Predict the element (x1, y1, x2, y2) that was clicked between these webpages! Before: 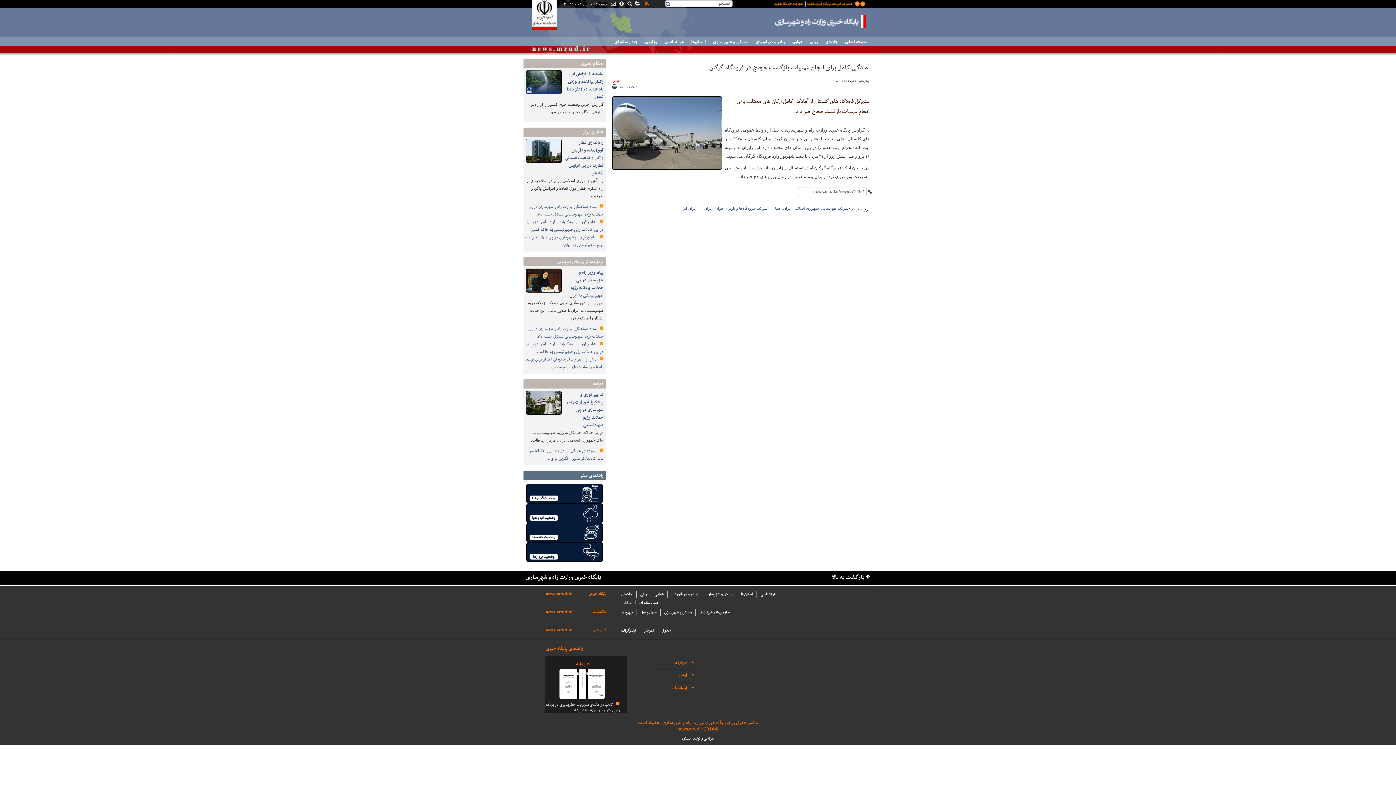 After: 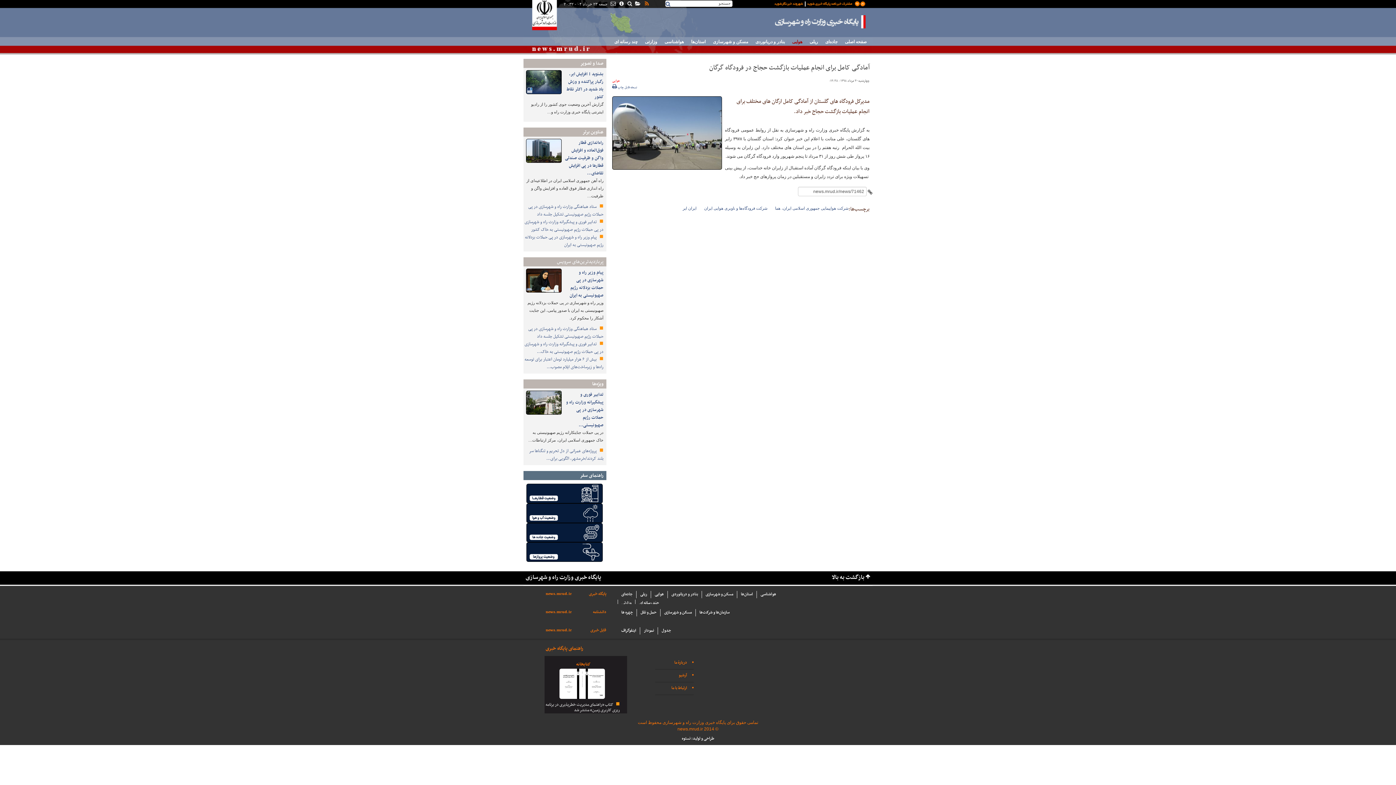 Action: label: هوایی bbox: (788, 38, 806, 48)